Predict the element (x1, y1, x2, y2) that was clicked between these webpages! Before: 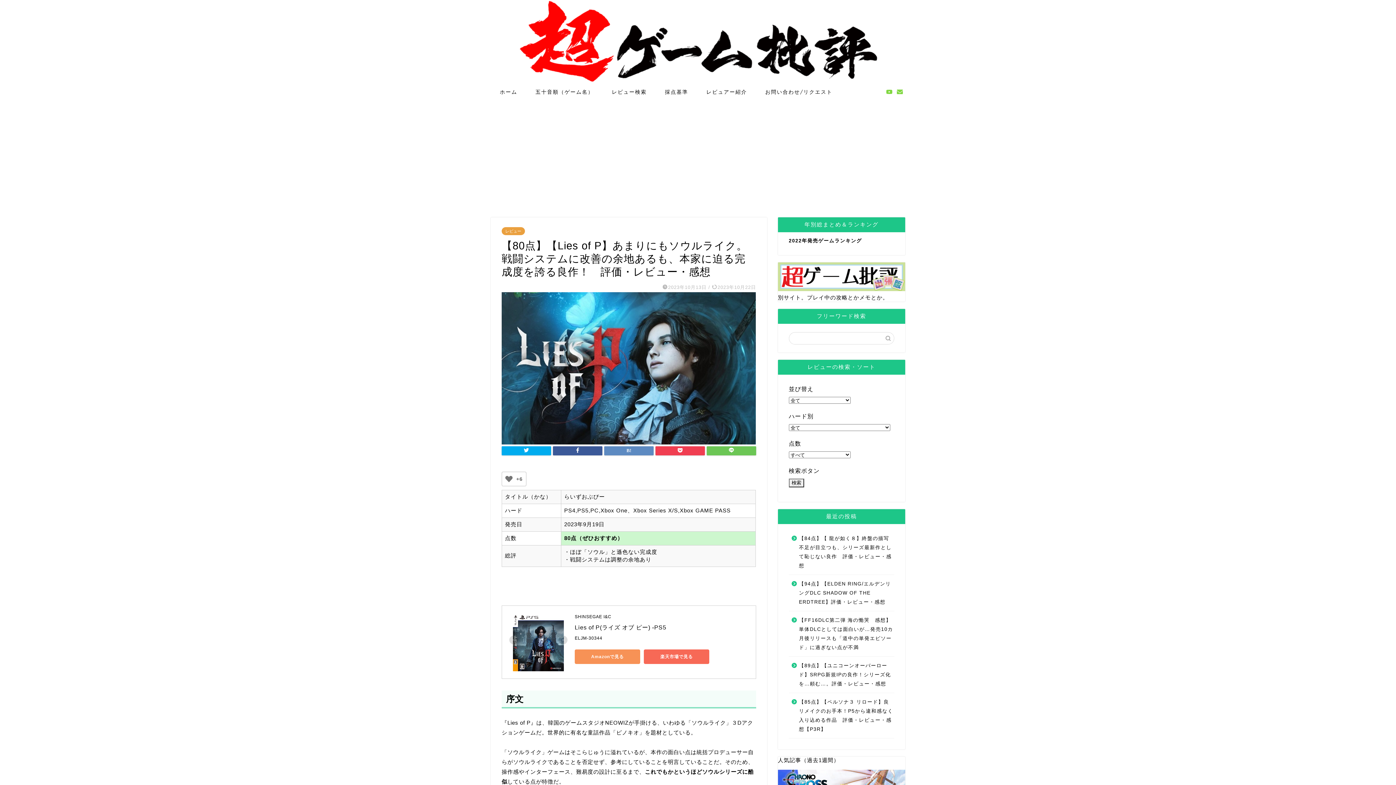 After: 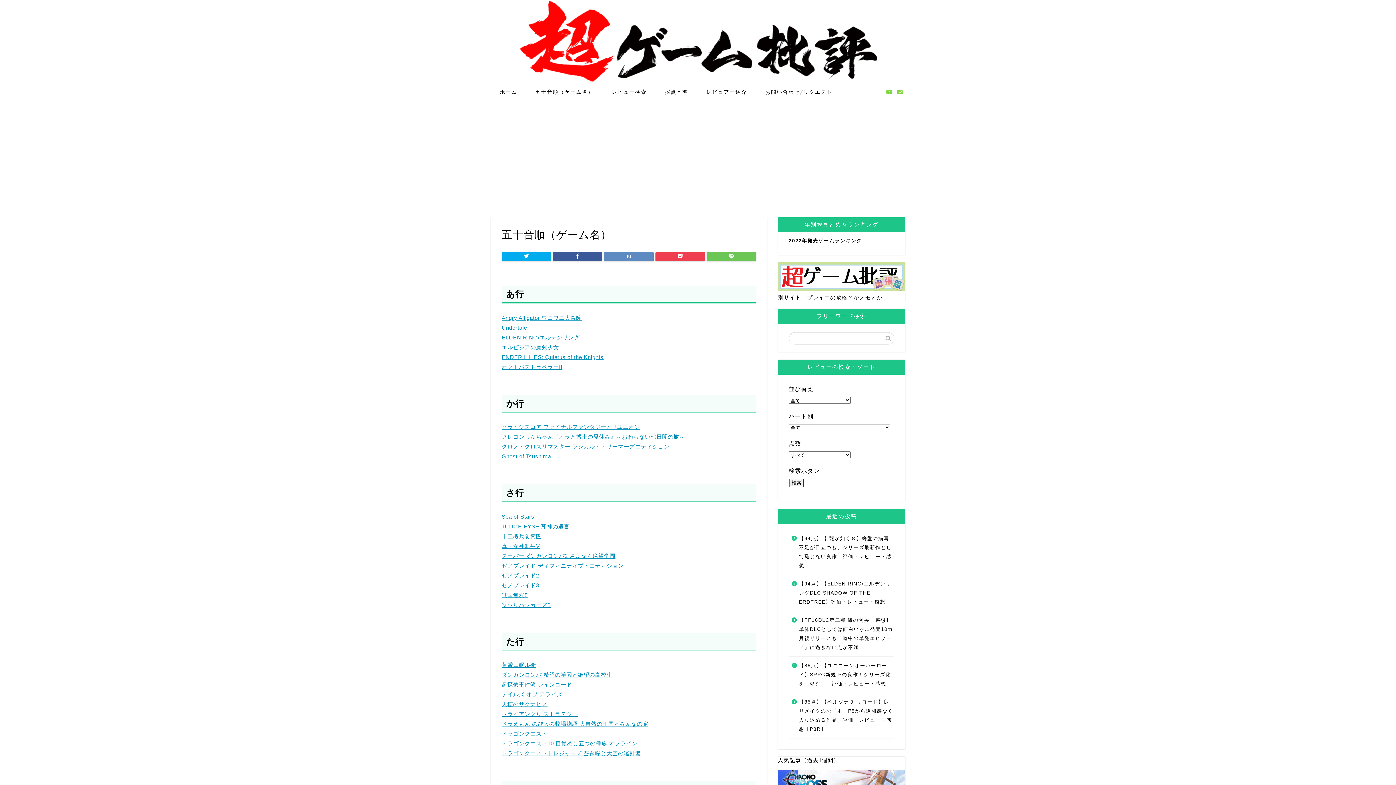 Action: bbox: (526, 86, 602, 101) label: 五十音順（ゲーム名）